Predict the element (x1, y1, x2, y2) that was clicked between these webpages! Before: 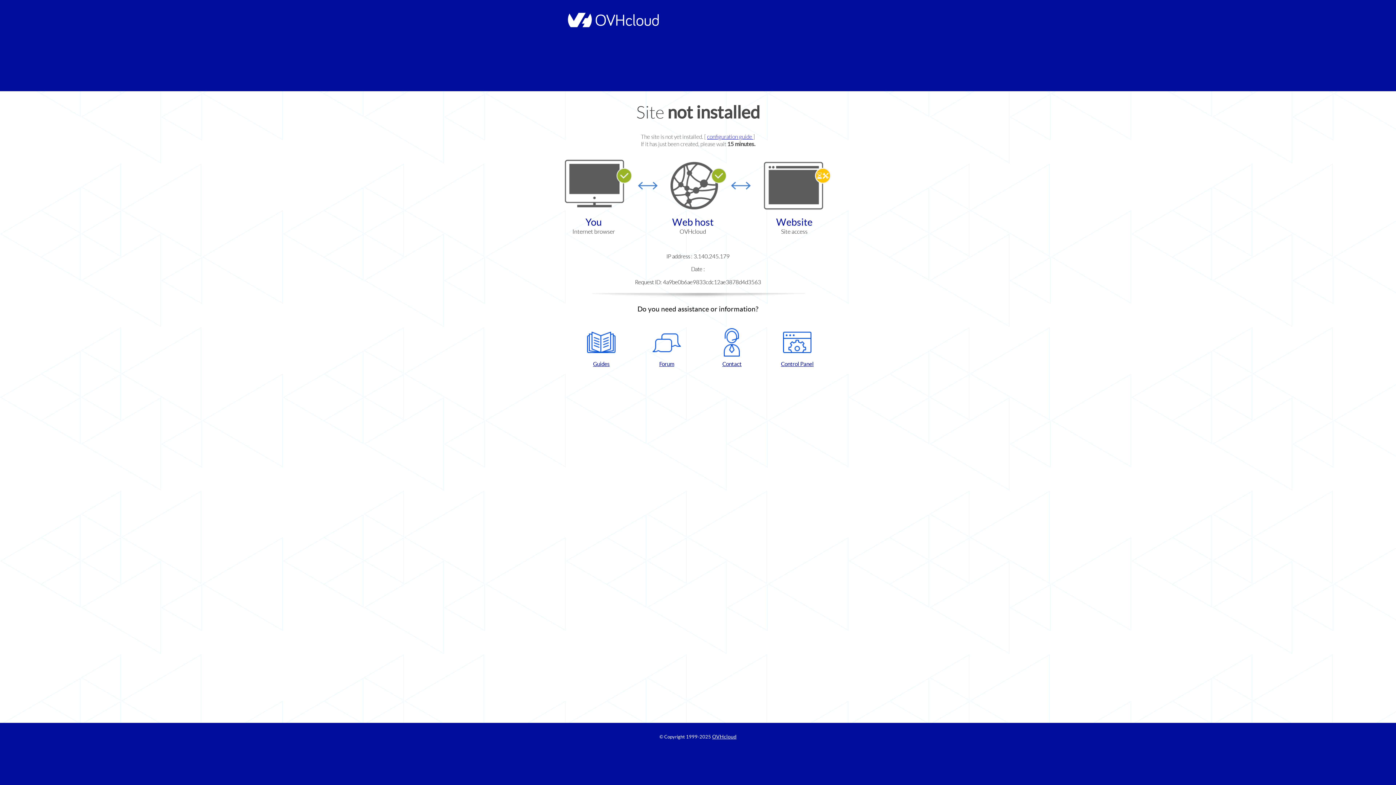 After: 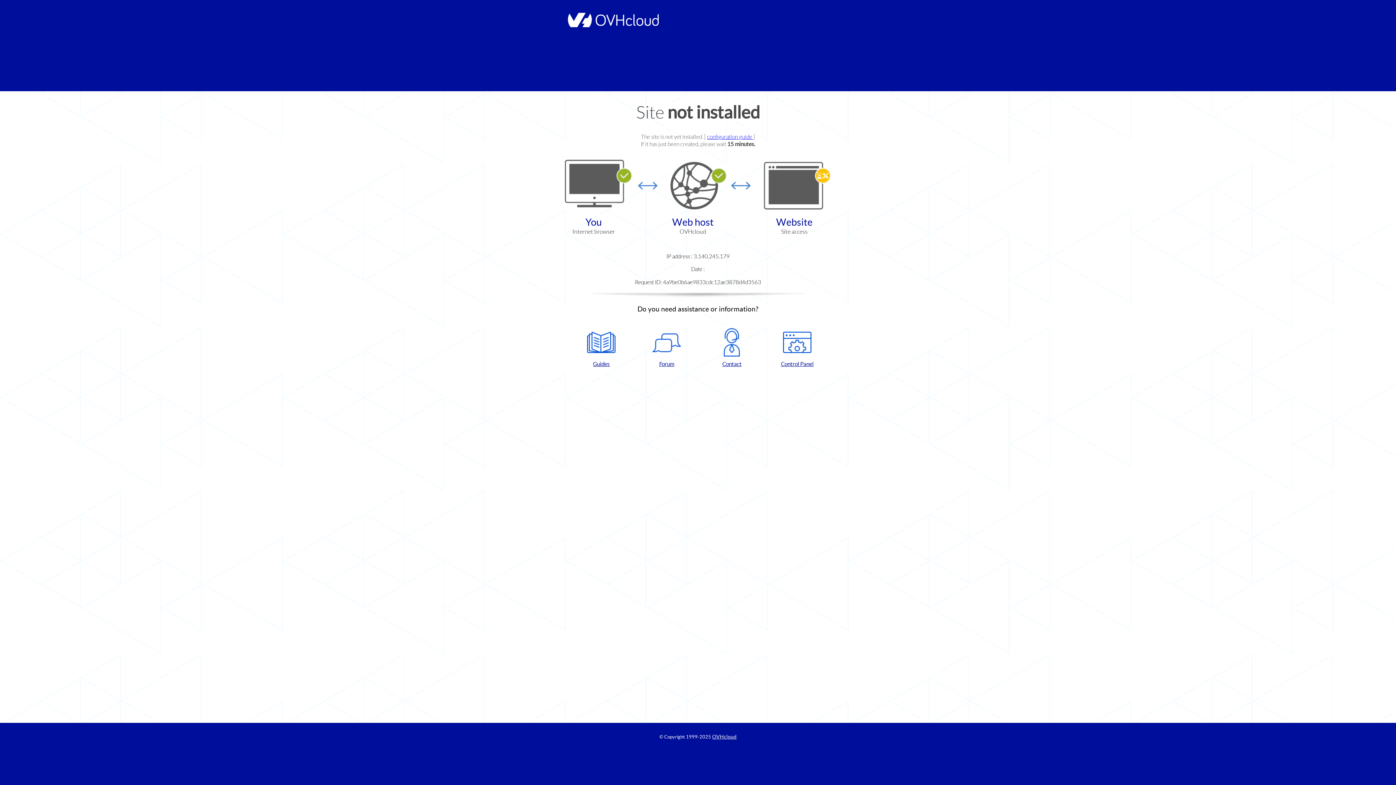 Action: label: Forum bbox: (637, 328, 696, 367)